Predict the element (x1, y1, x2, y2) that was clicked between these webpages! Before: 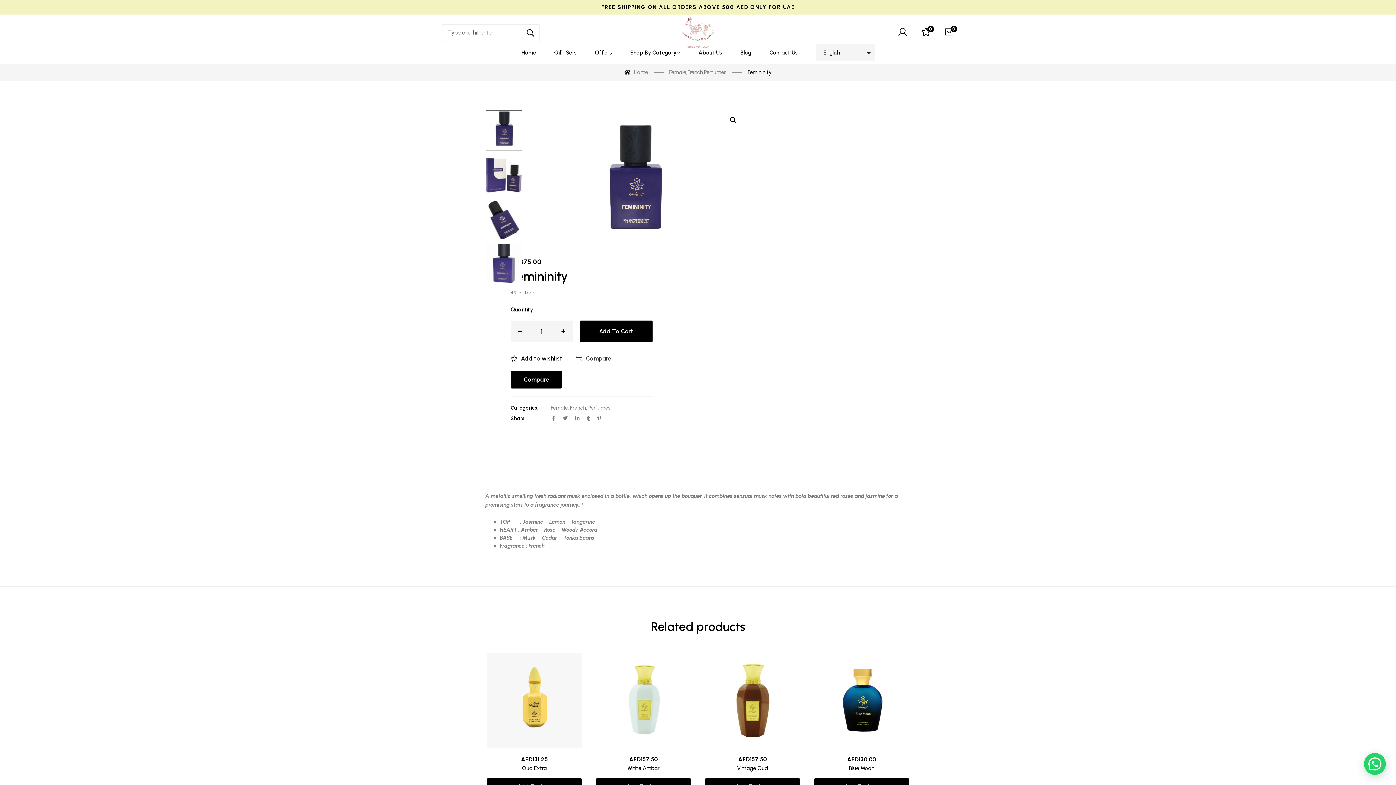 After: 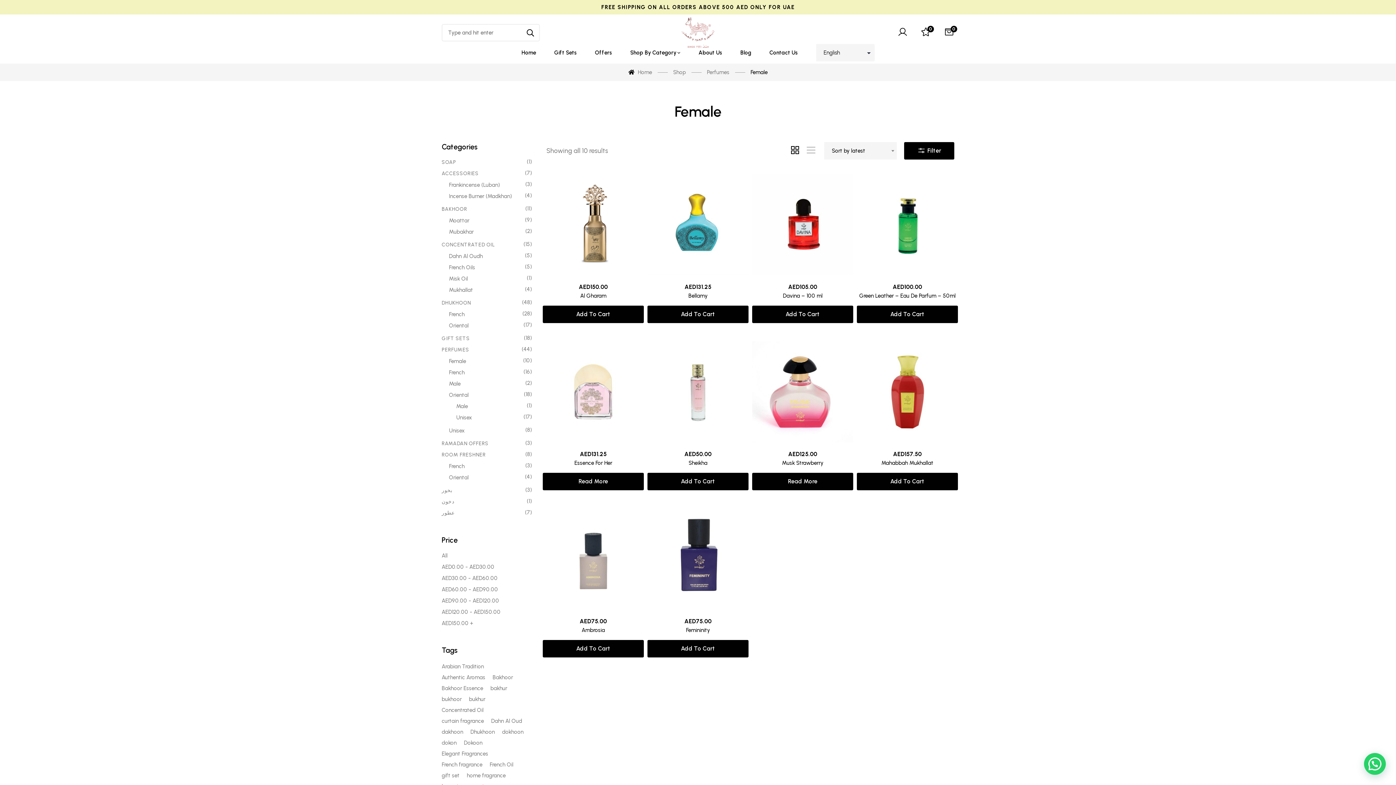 Action: label: Female bbox: (550, 405, 568, 411)